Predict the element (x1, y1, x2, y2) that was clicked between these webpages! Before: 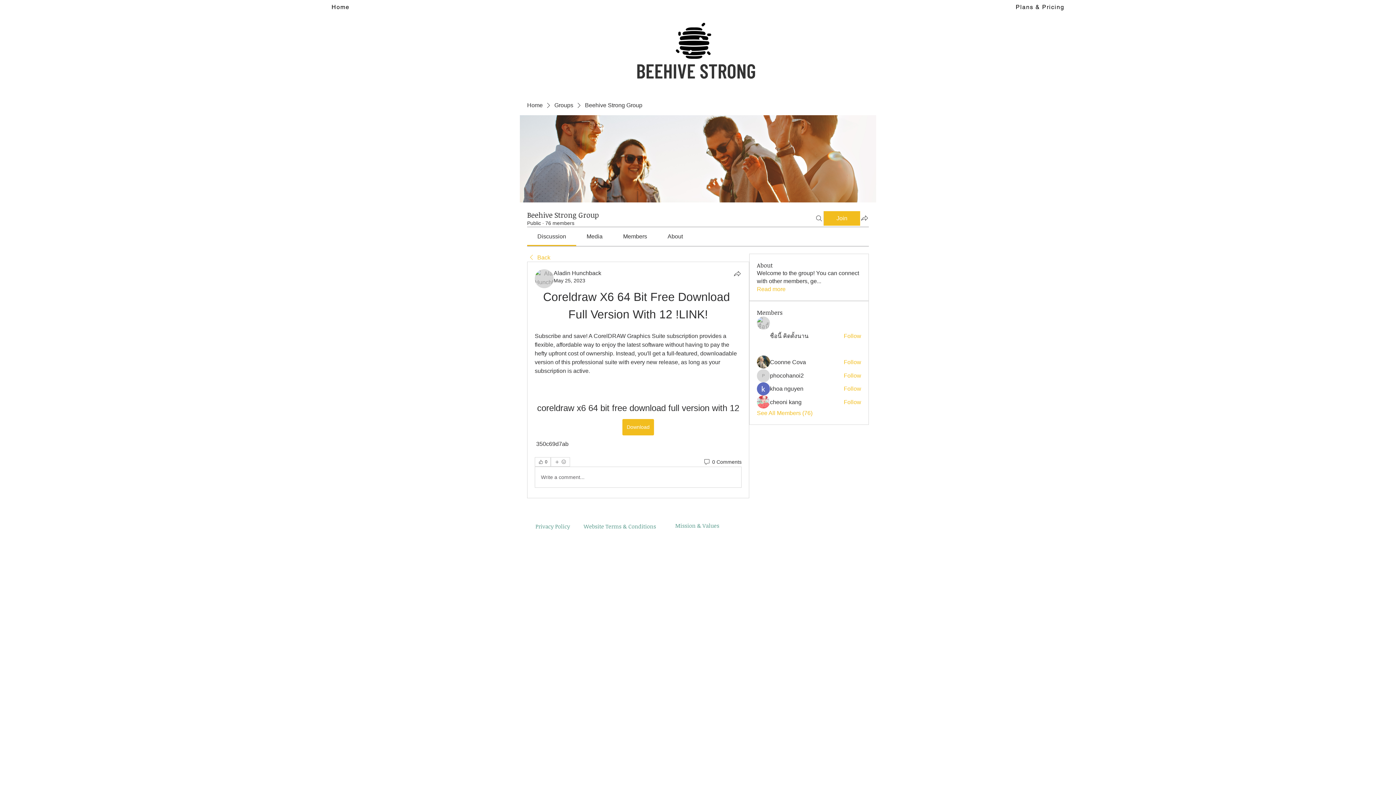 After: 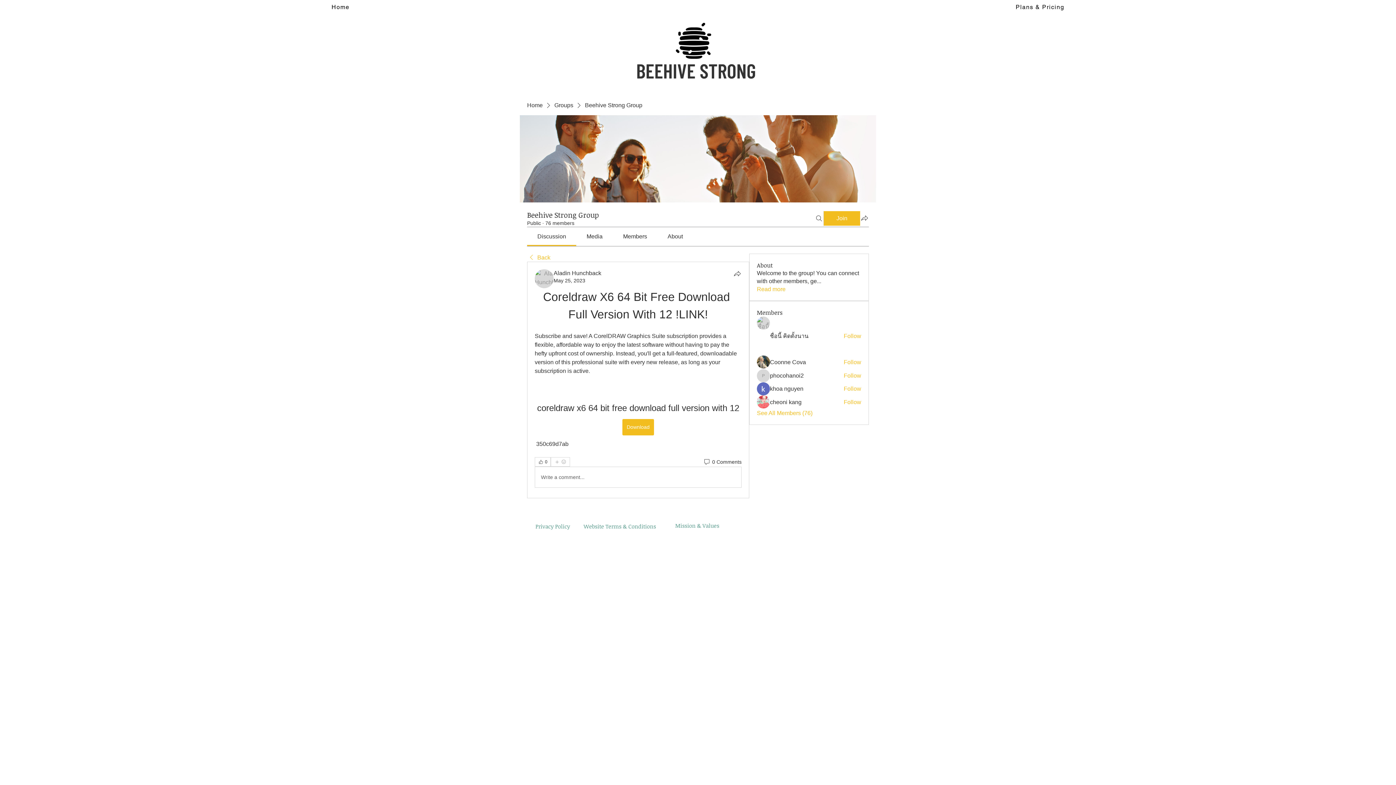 Action: bbox: (550, 457, 570, 466) label: More reactions